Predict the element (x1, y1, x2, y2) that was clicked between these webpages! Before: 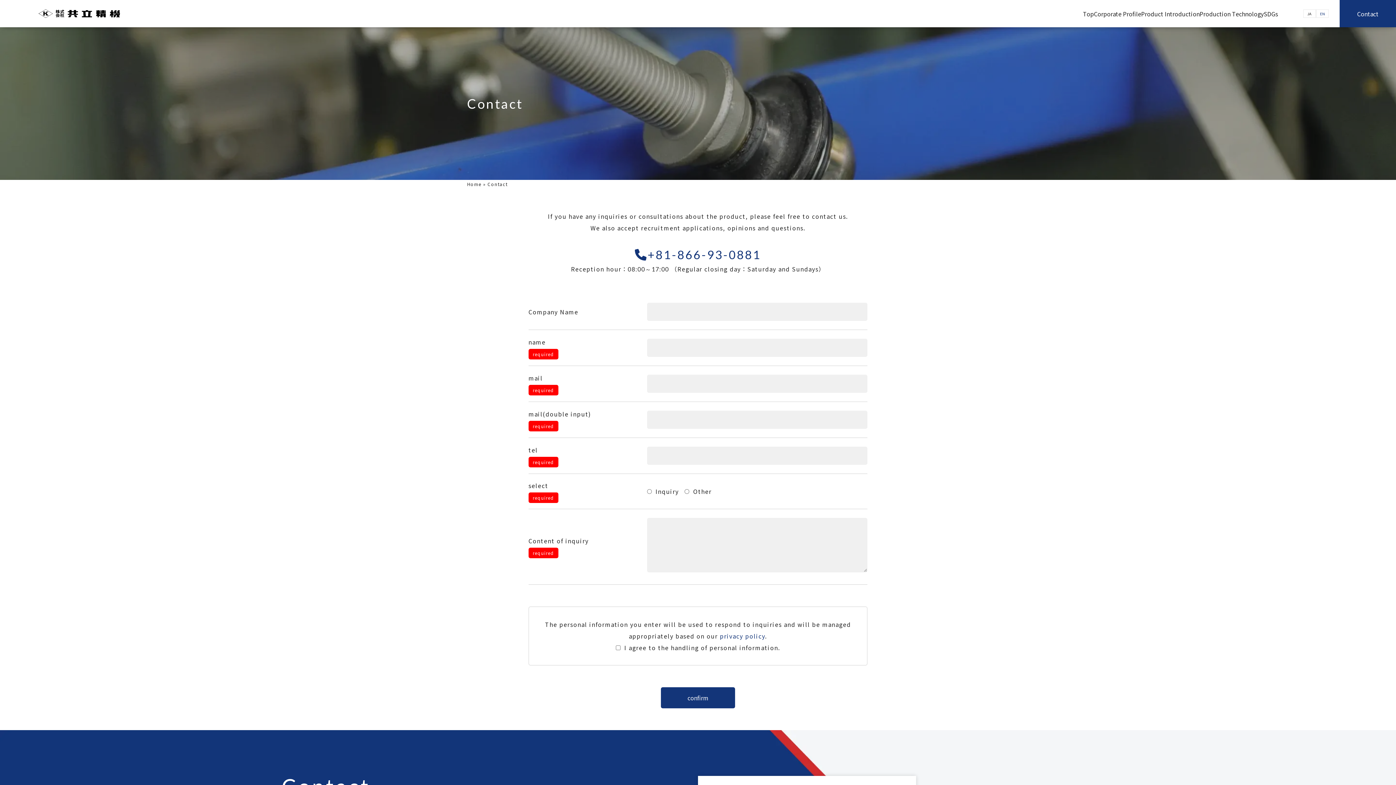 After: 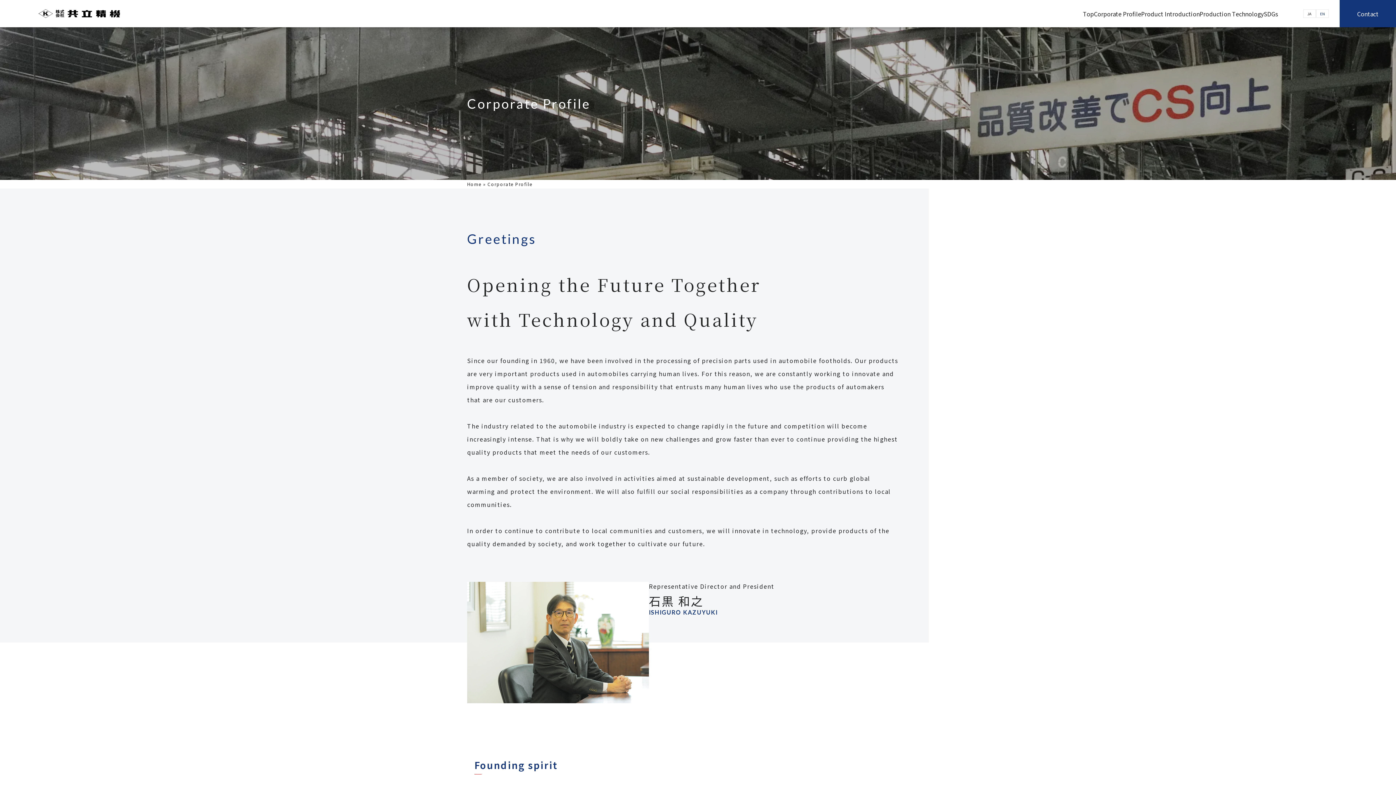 Action: bbox: (1094, 9, 1141, 18) label: Corporate Profile